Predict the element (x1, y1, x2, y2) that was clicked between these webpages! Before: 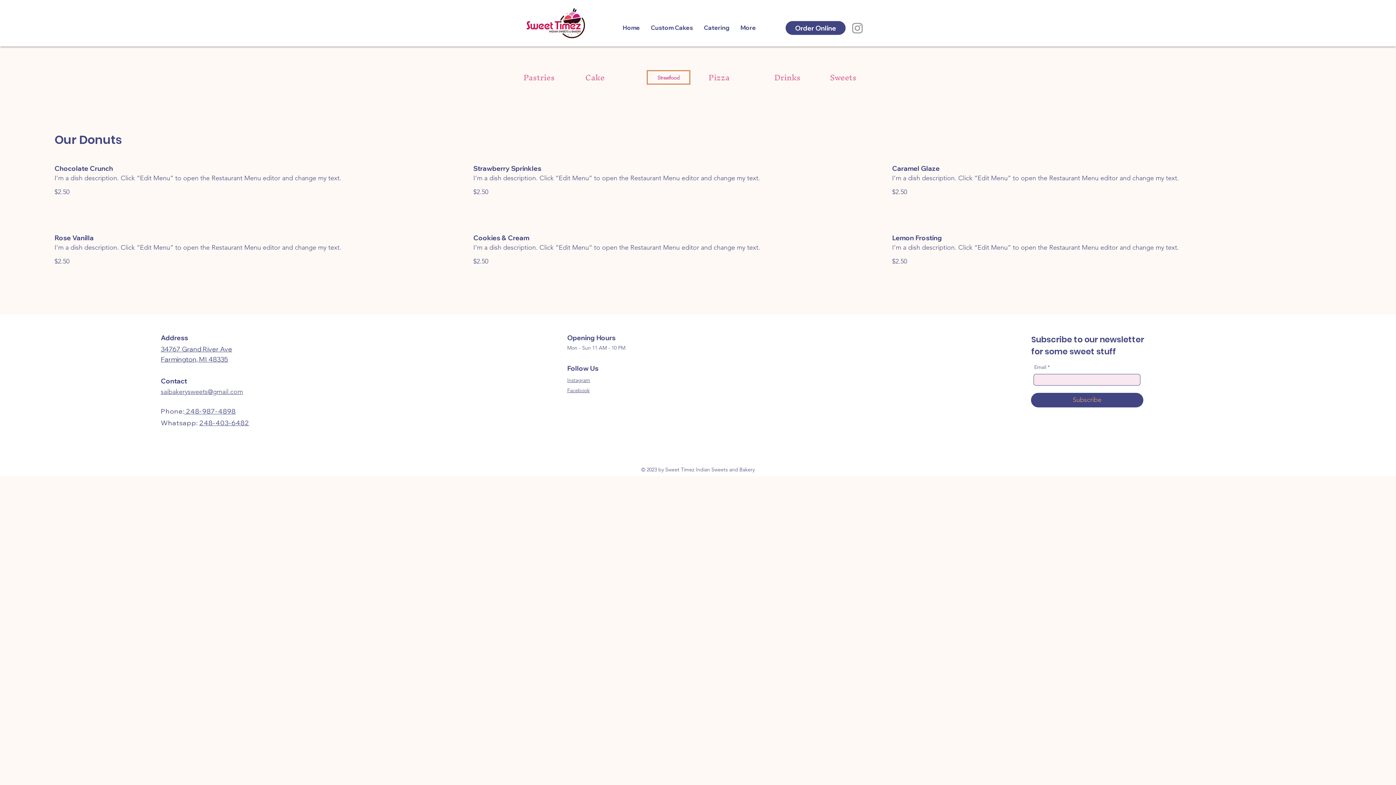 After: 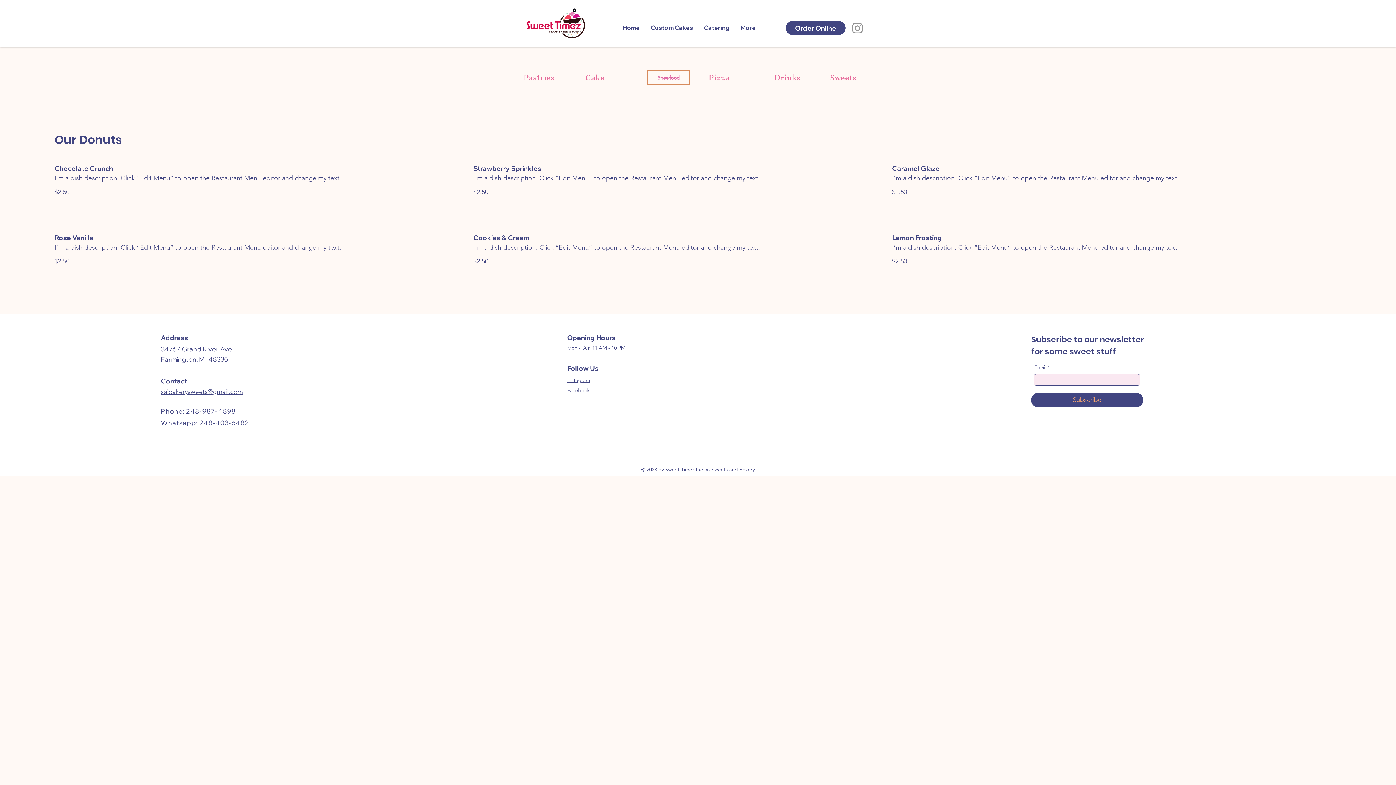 Action: bbox: (160, 355, 228, 363) label: Farmington, MI 48335